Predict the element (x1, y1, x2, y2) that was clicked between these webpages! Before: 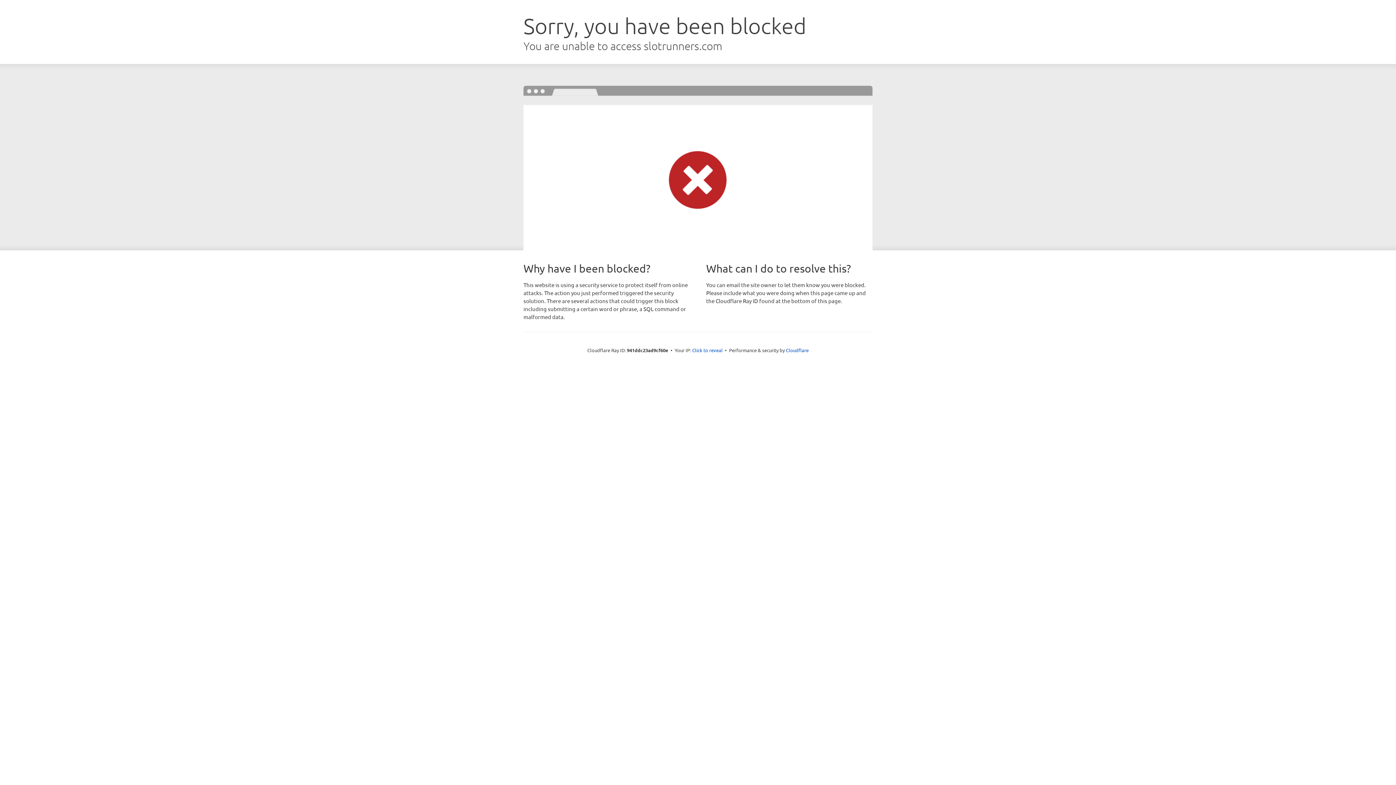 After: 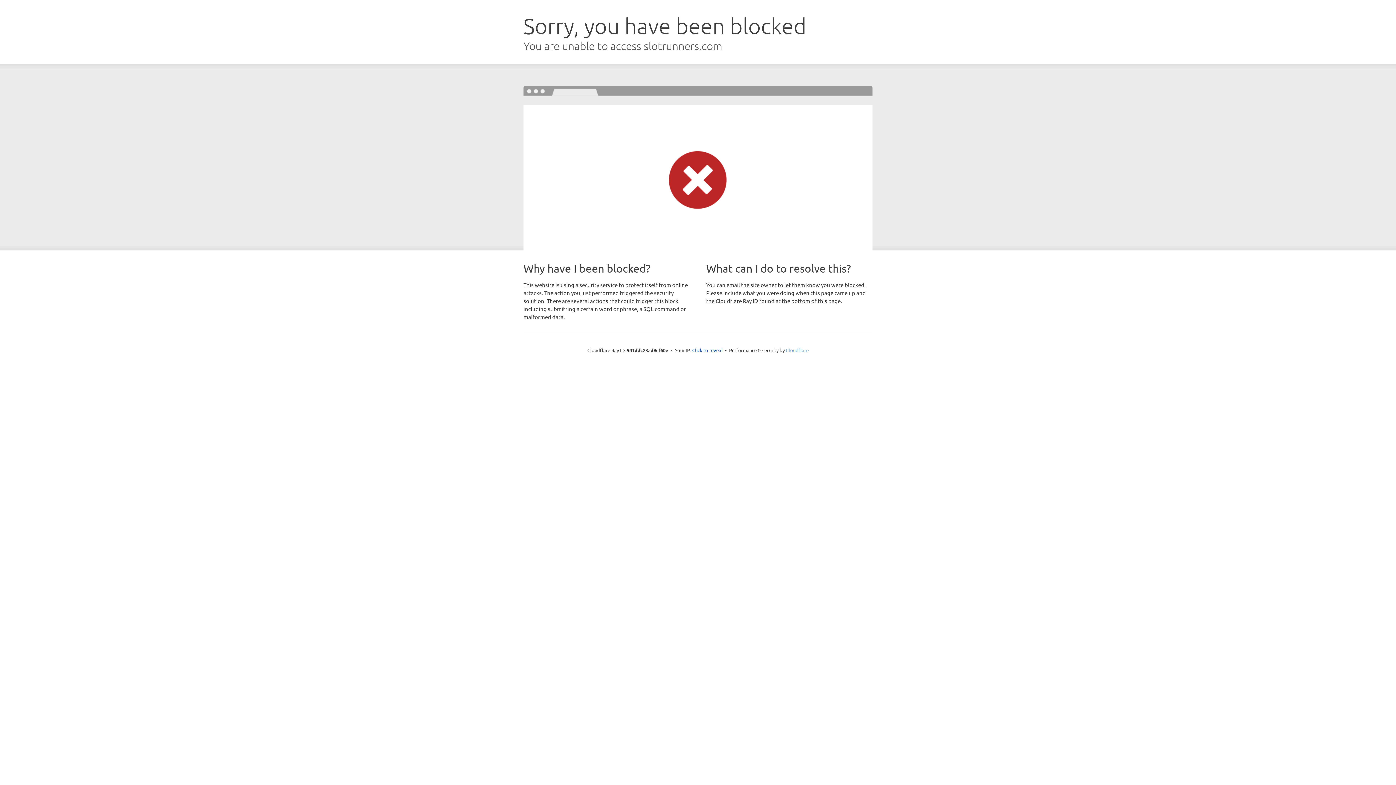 Action: label: Cloudflare bbox: (786, 347, 808, 353)